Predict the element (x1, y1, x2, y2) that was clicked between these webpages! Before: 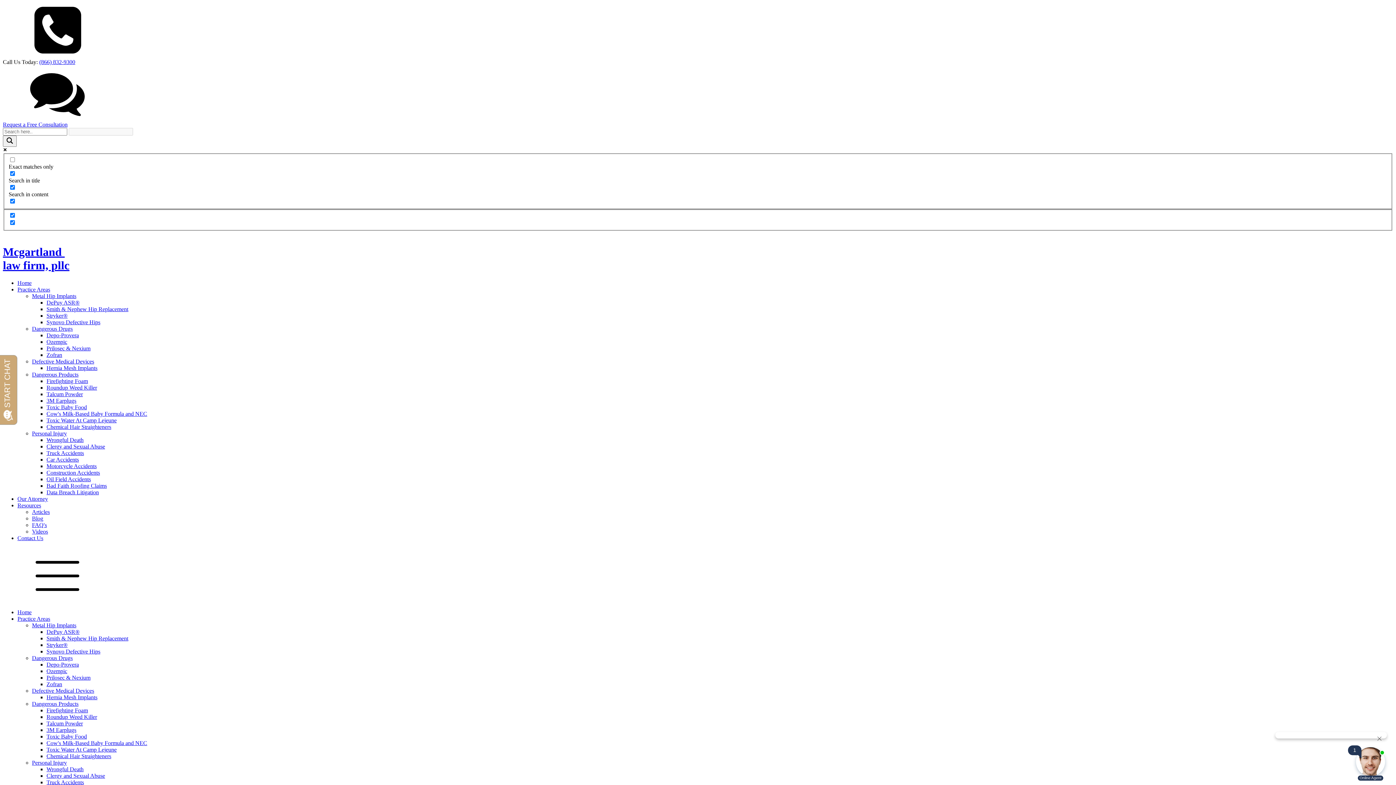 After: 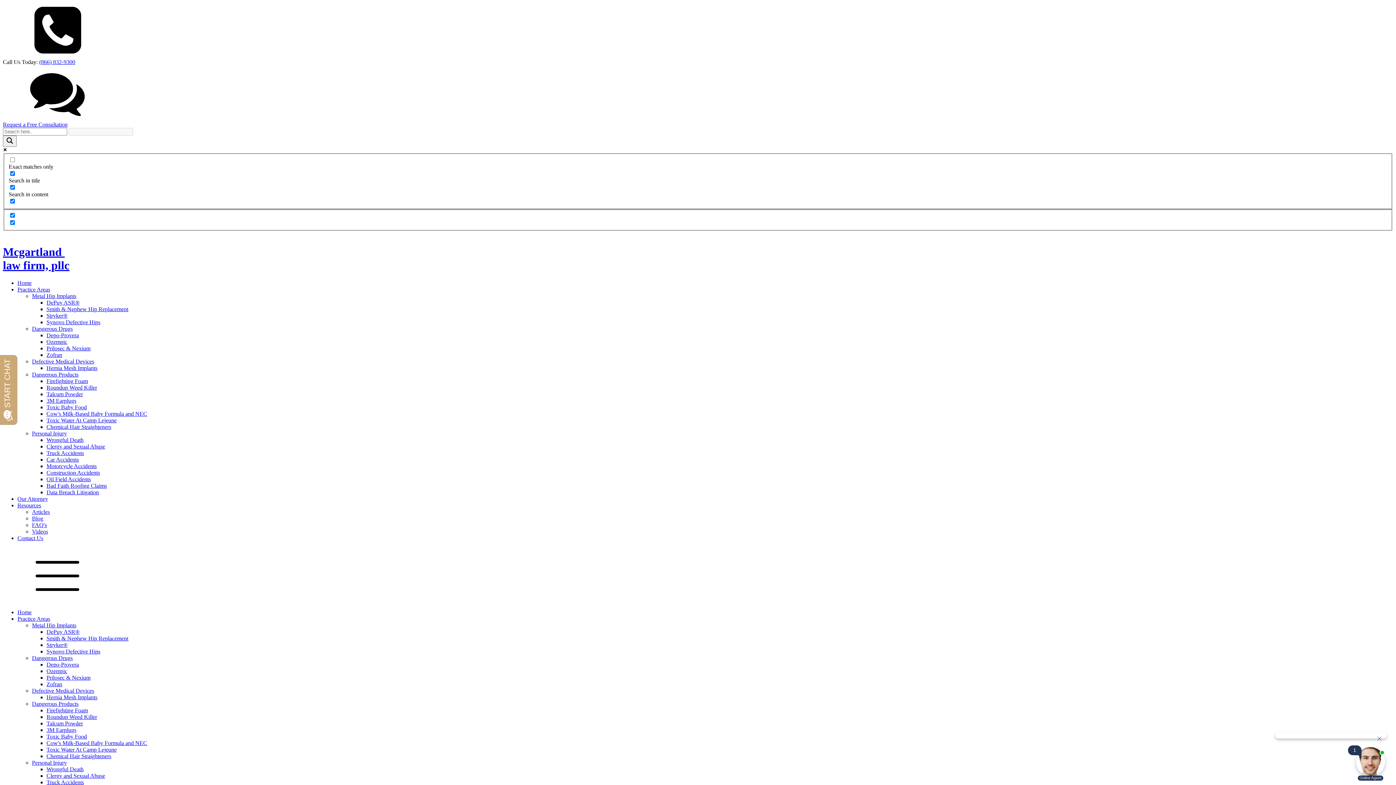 Action: bbox: (46, 332, 78, 338) label: Depo-Provera